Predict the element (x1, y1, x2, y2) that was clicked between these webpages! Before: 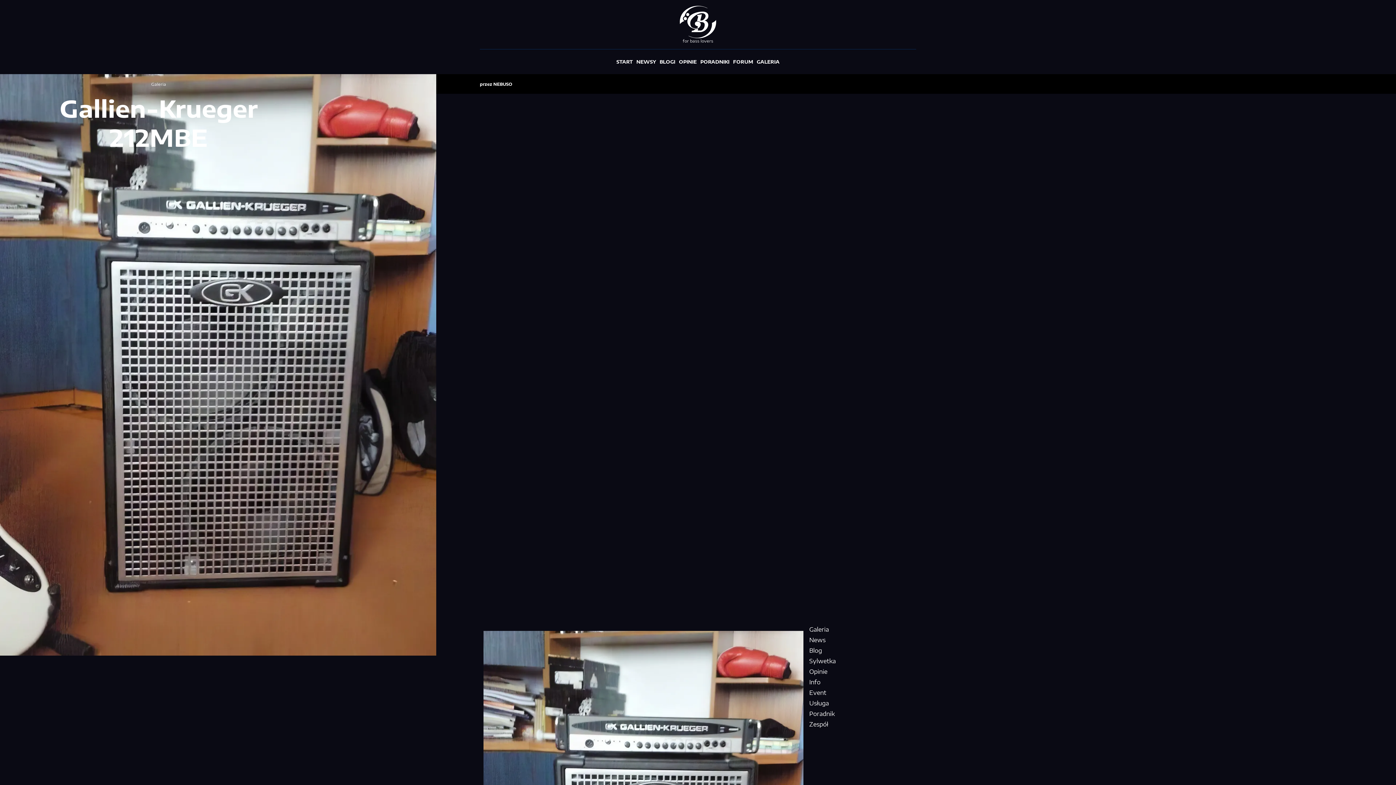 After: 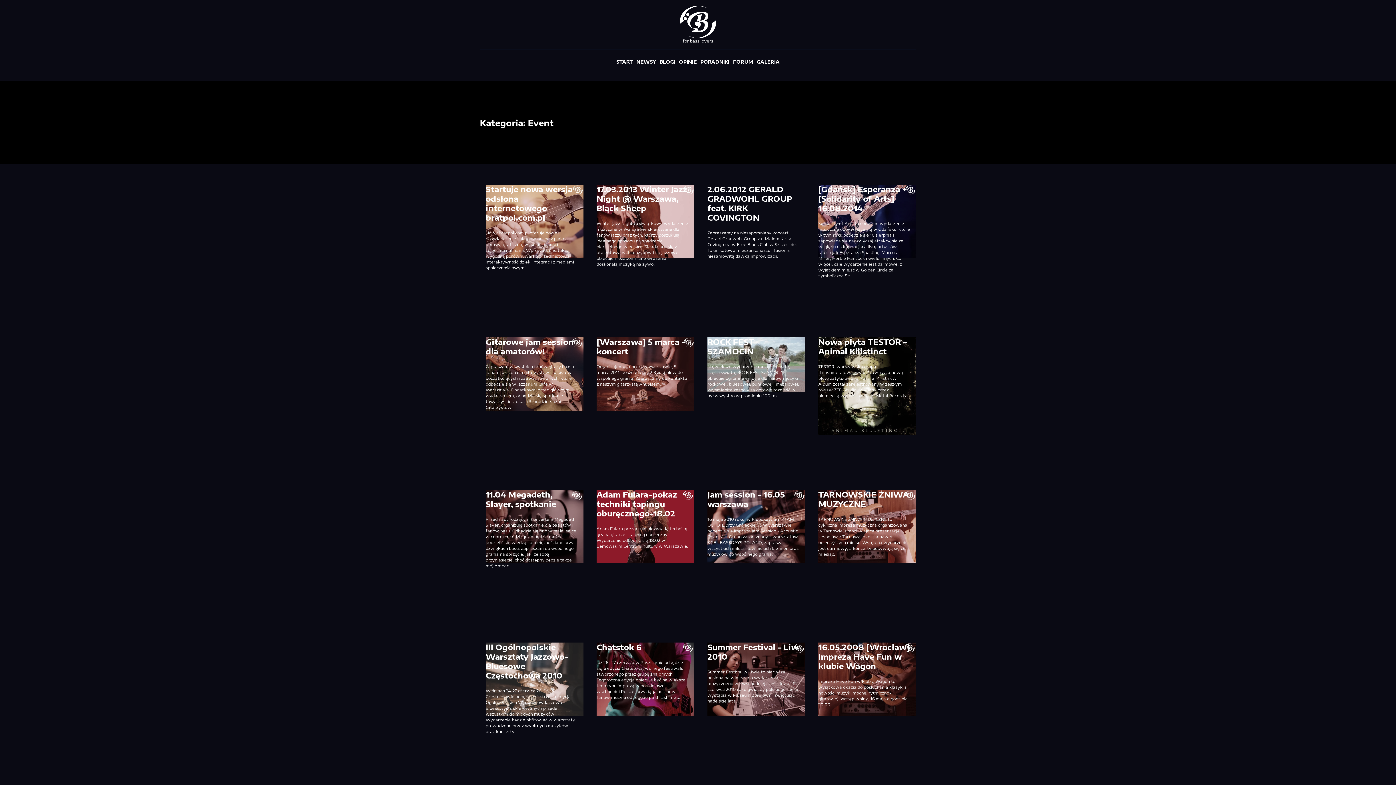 Action: bbox: (808, 688, 915, 697) label: Event